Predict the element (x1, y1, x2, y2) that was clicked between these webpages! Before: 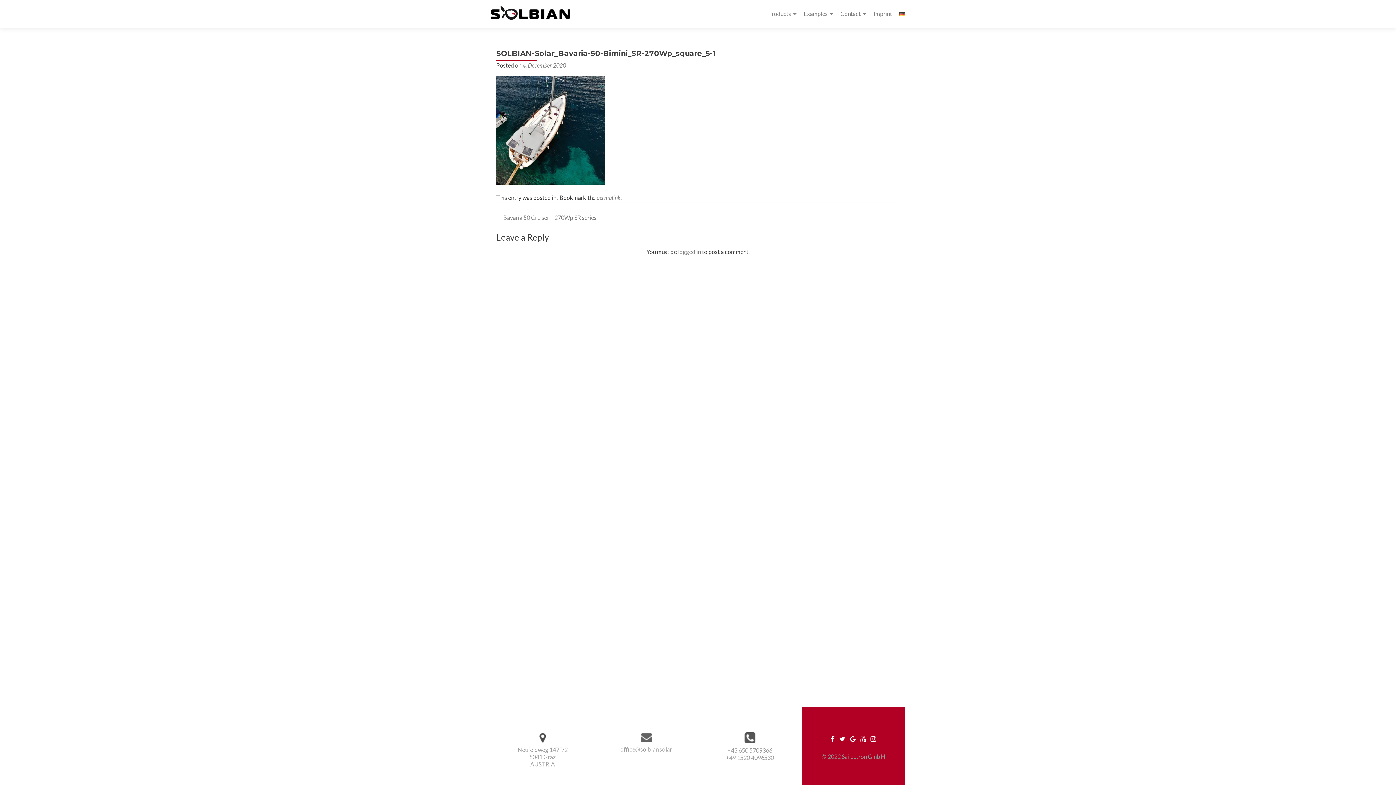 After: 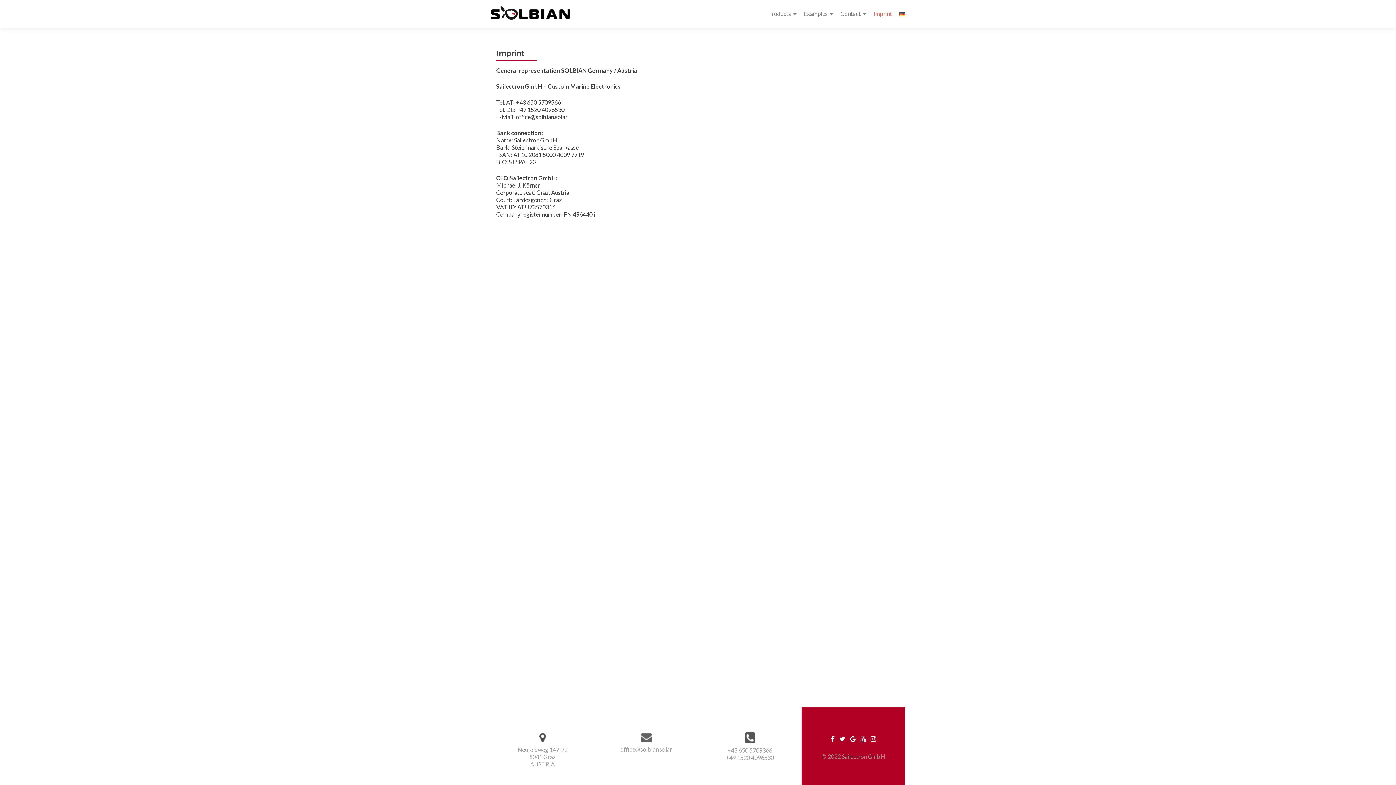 Action: bbox: (873, 7, 892, 20) label: Imprint